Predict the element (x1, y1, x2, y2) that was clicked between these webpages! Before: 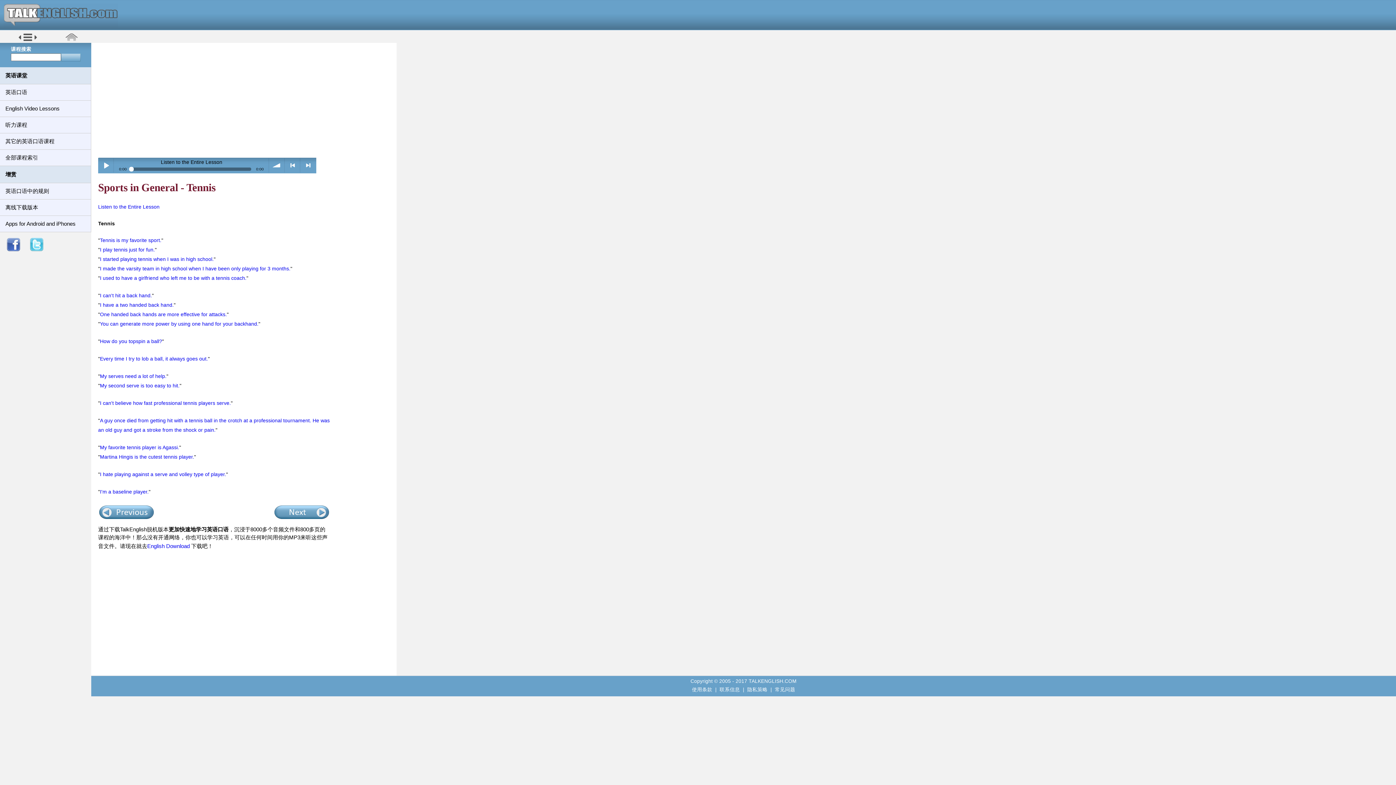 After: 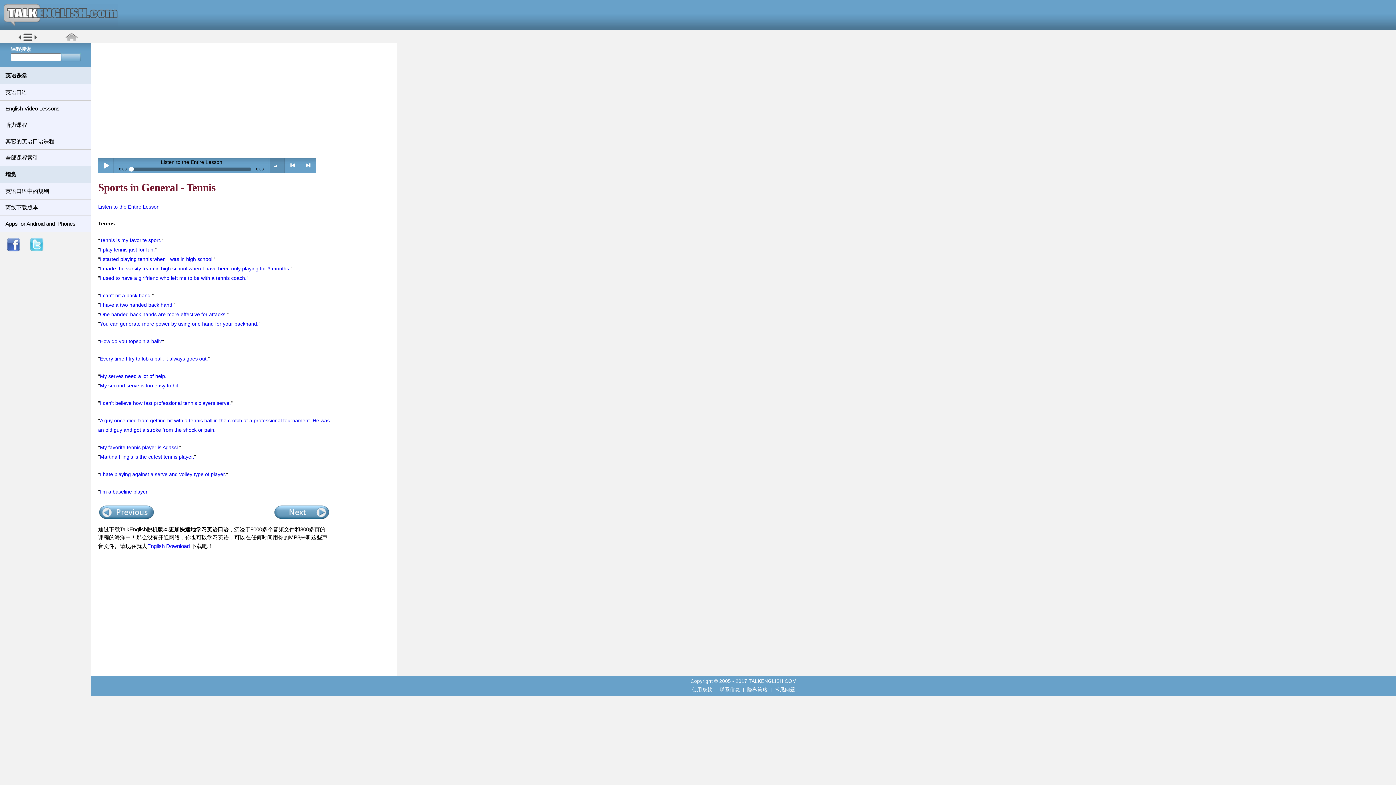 Action: bbox: (269, 158, 284, 172) label: volume